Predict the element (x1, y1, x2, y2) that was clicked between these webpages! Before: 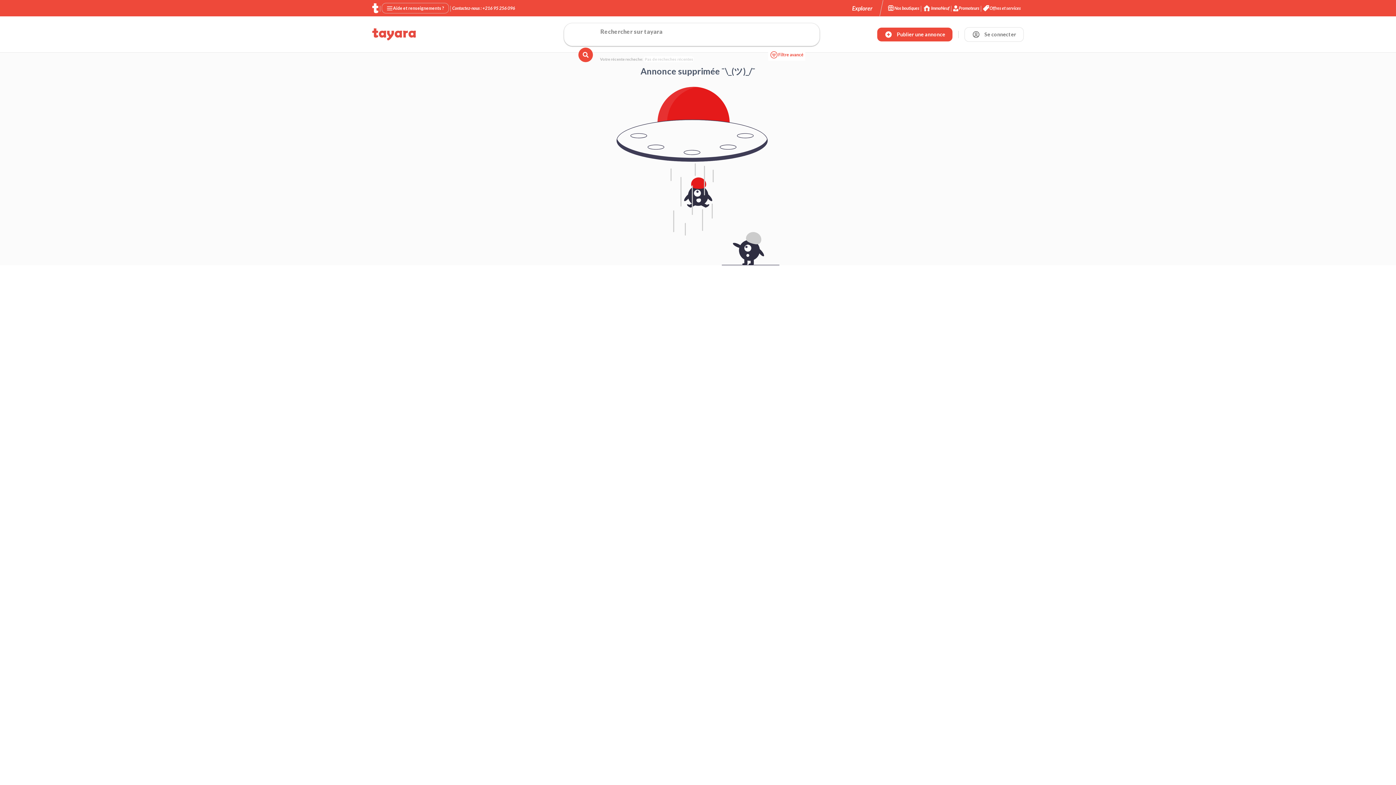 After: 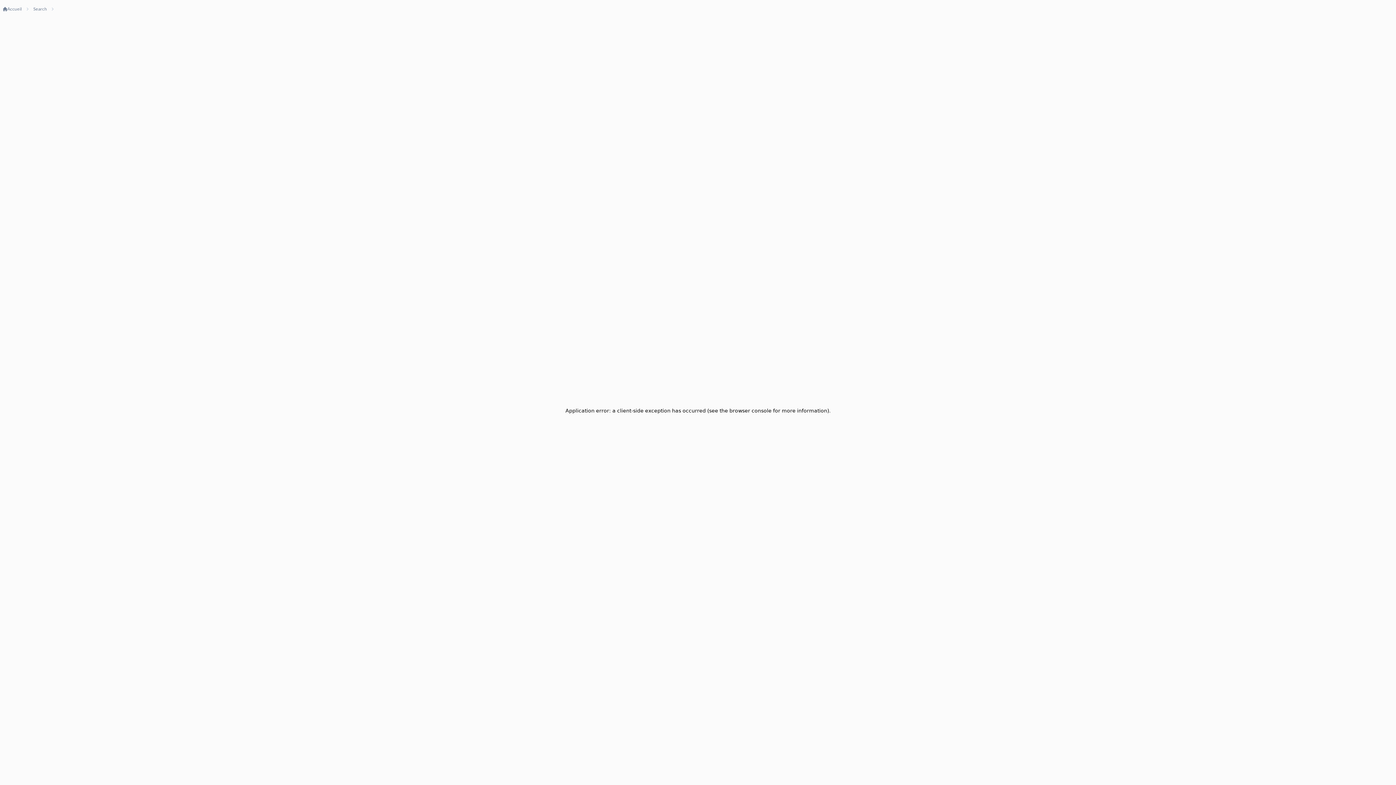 Action: bbox: (811, 48, 848, 60) label: Filtre avancé